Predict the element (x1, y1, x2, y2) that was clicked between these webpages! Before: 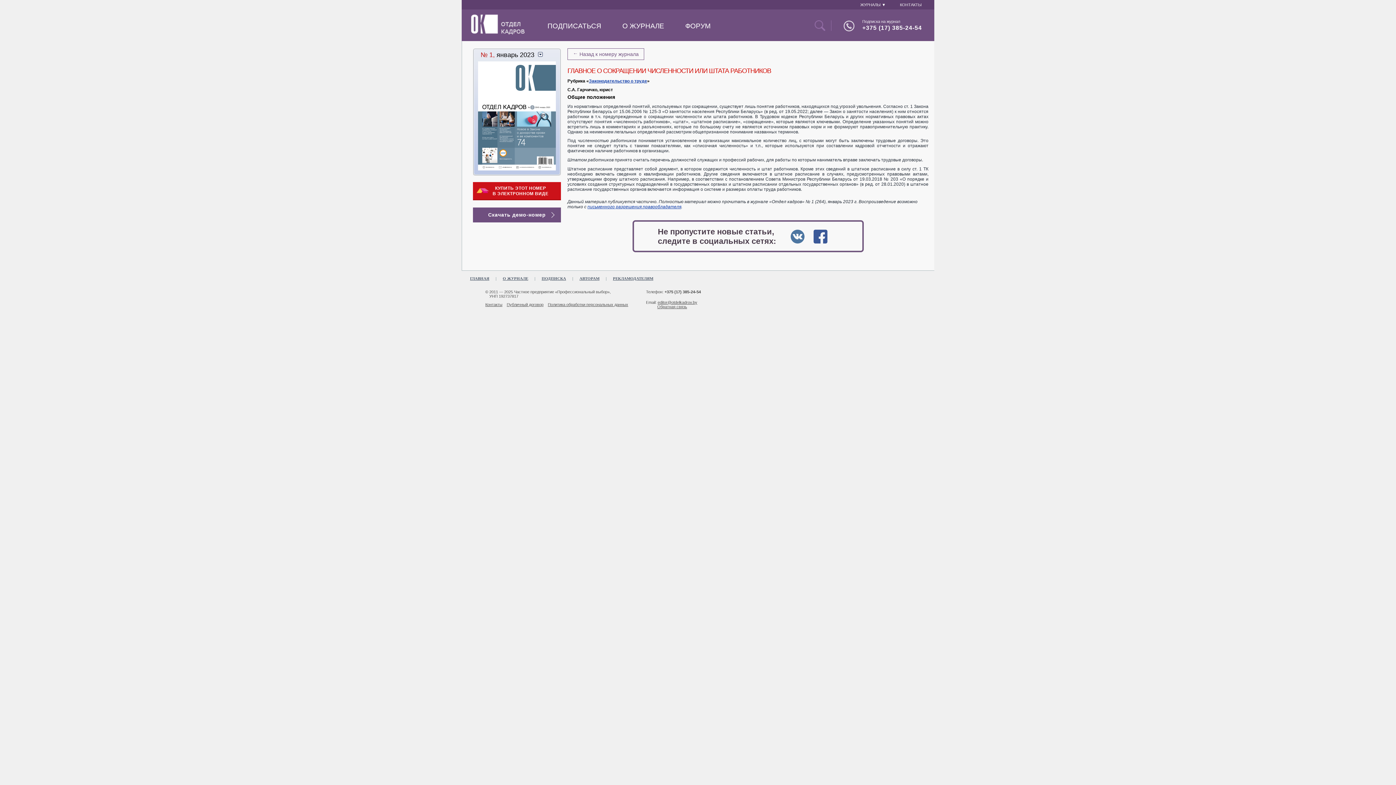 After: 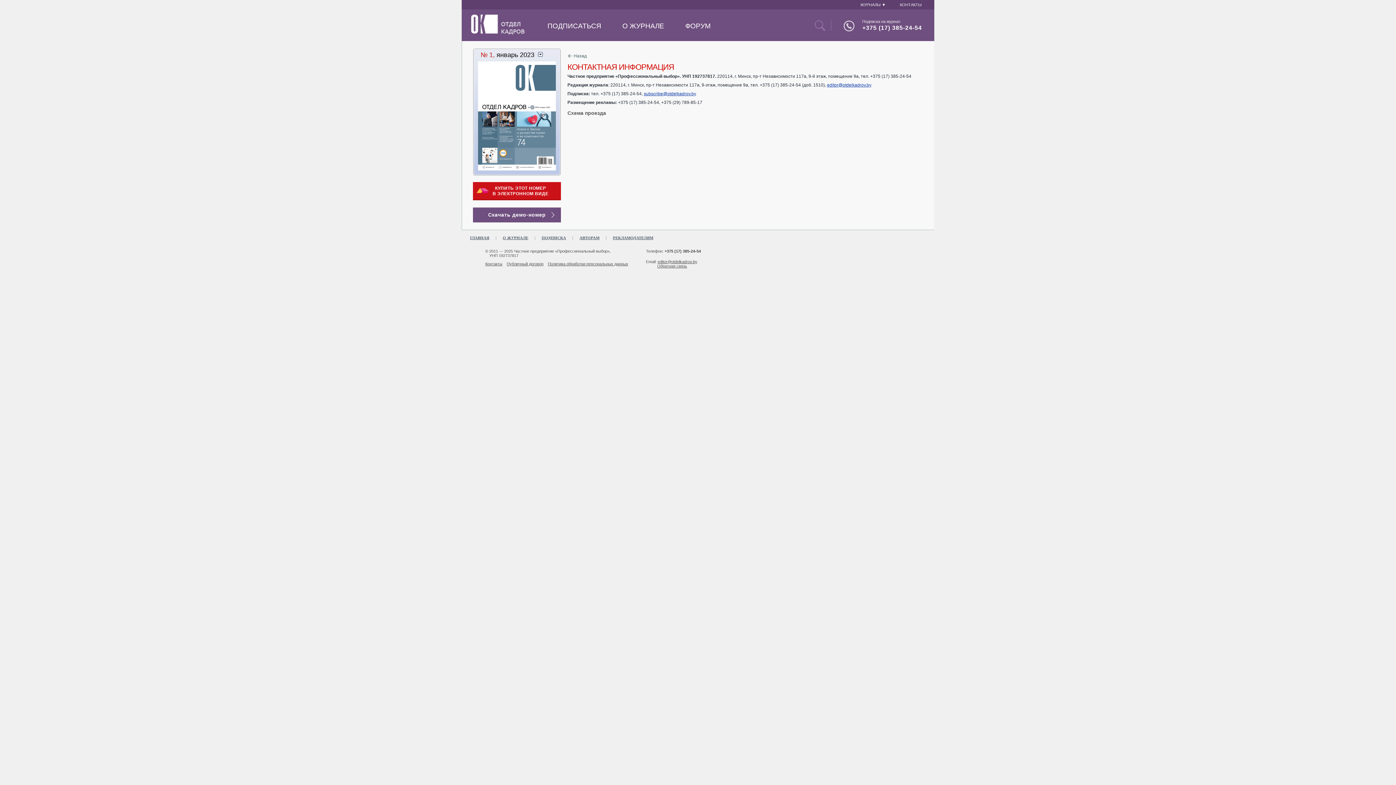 Action: label: письменного разрешения правообладателя bbox: (587, 204, 681, 209)